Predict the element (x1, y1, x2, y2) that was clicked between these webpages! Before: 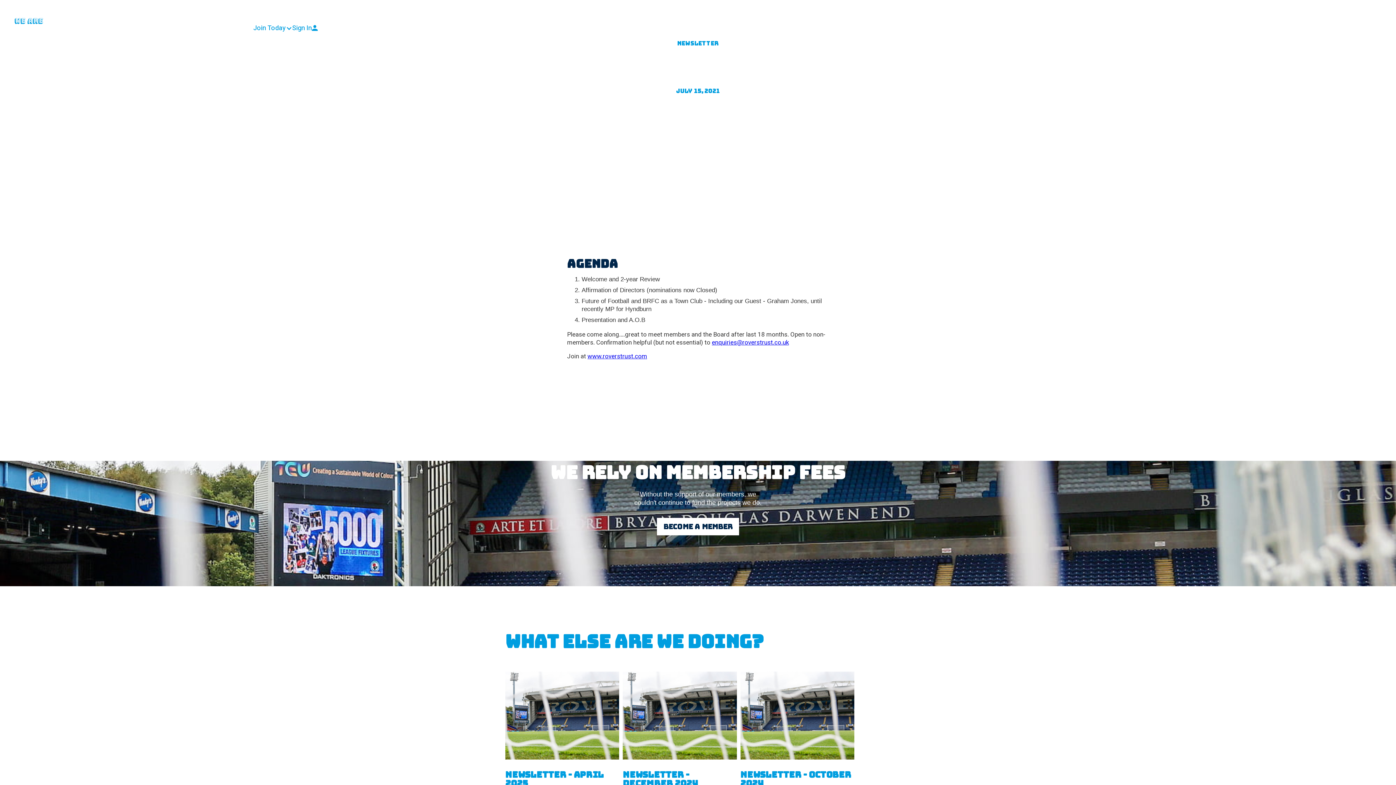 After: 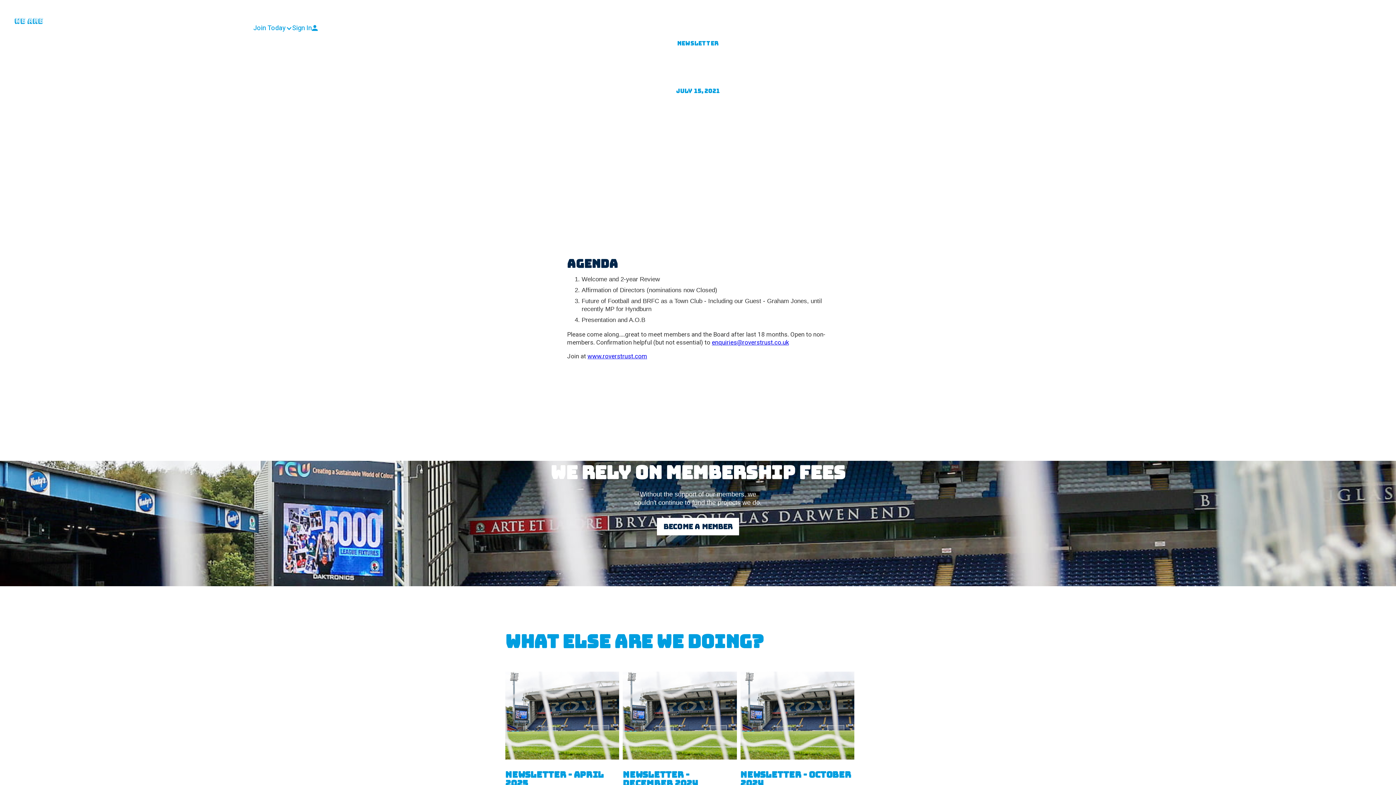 Action: label: enquiries@roverstrust.co.uk bbox: (712, 338, 789, 347)